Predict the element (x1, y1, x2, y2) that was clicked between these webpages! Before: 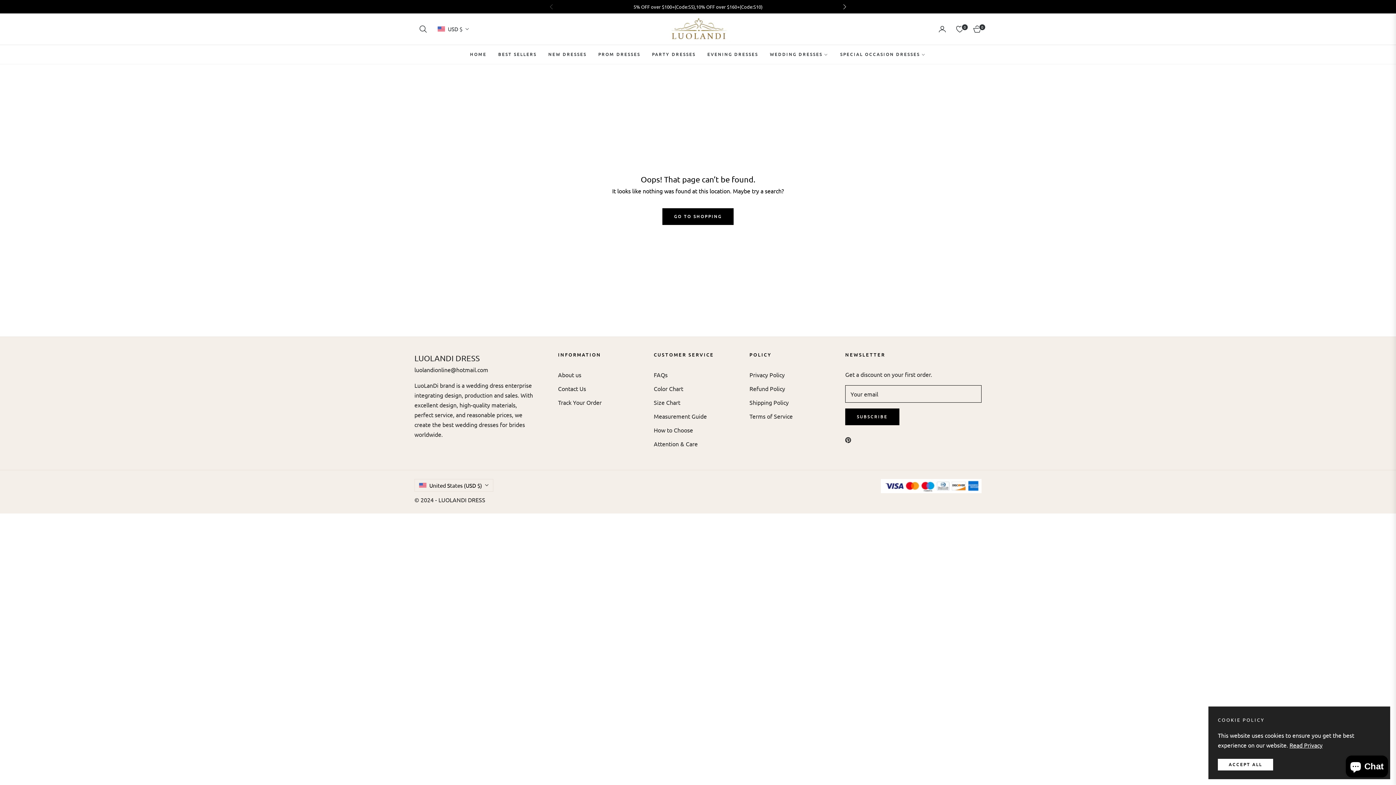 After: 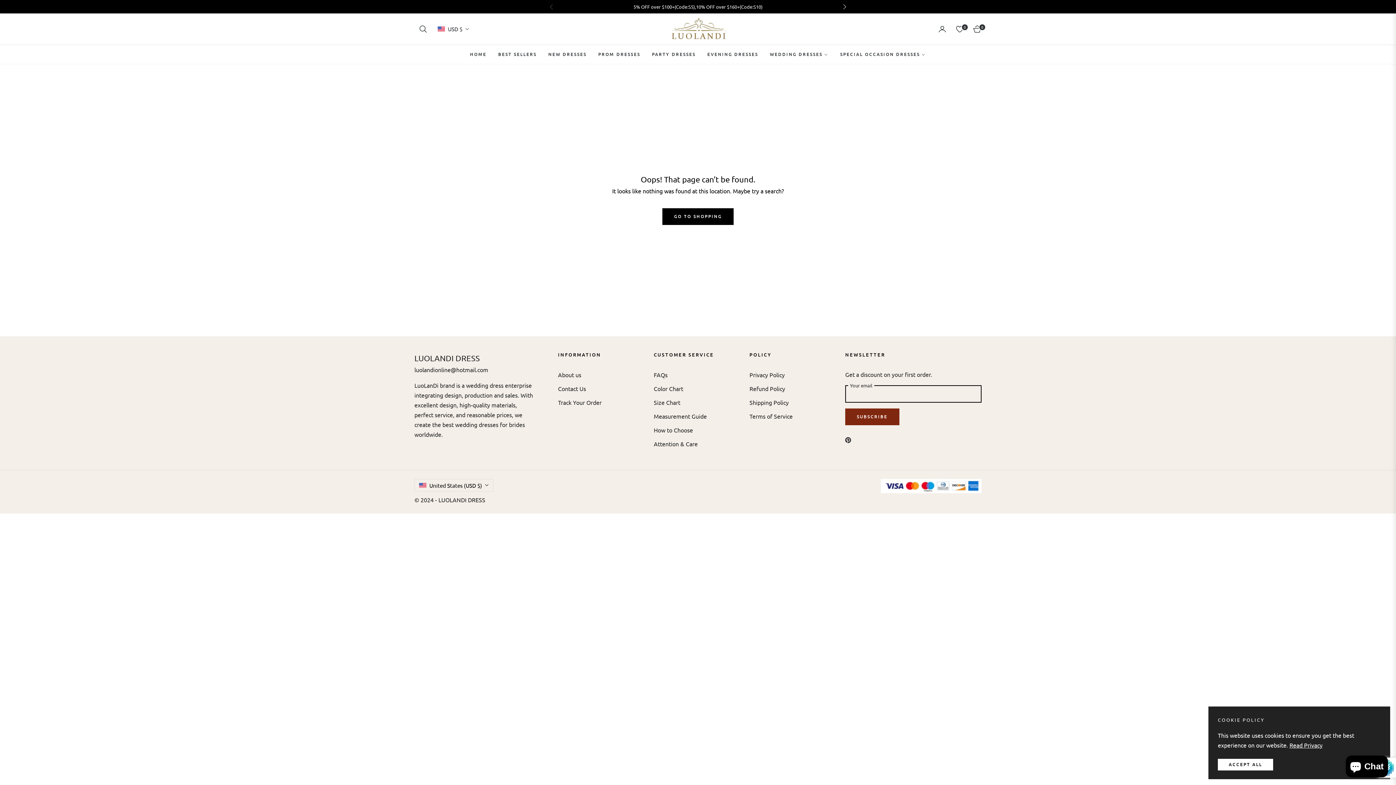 Action: bbox: (845, 408, 899, 425) label: SUBSCRIBE